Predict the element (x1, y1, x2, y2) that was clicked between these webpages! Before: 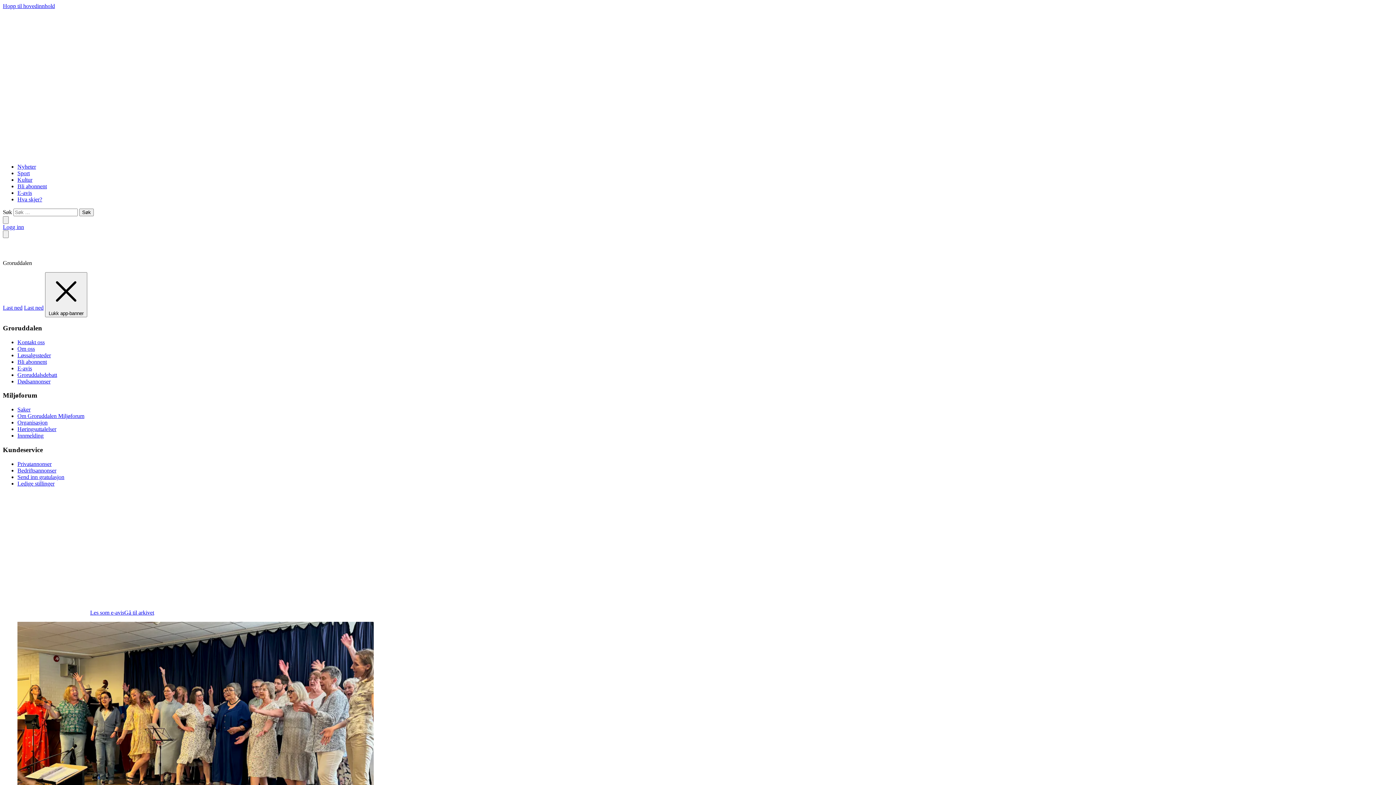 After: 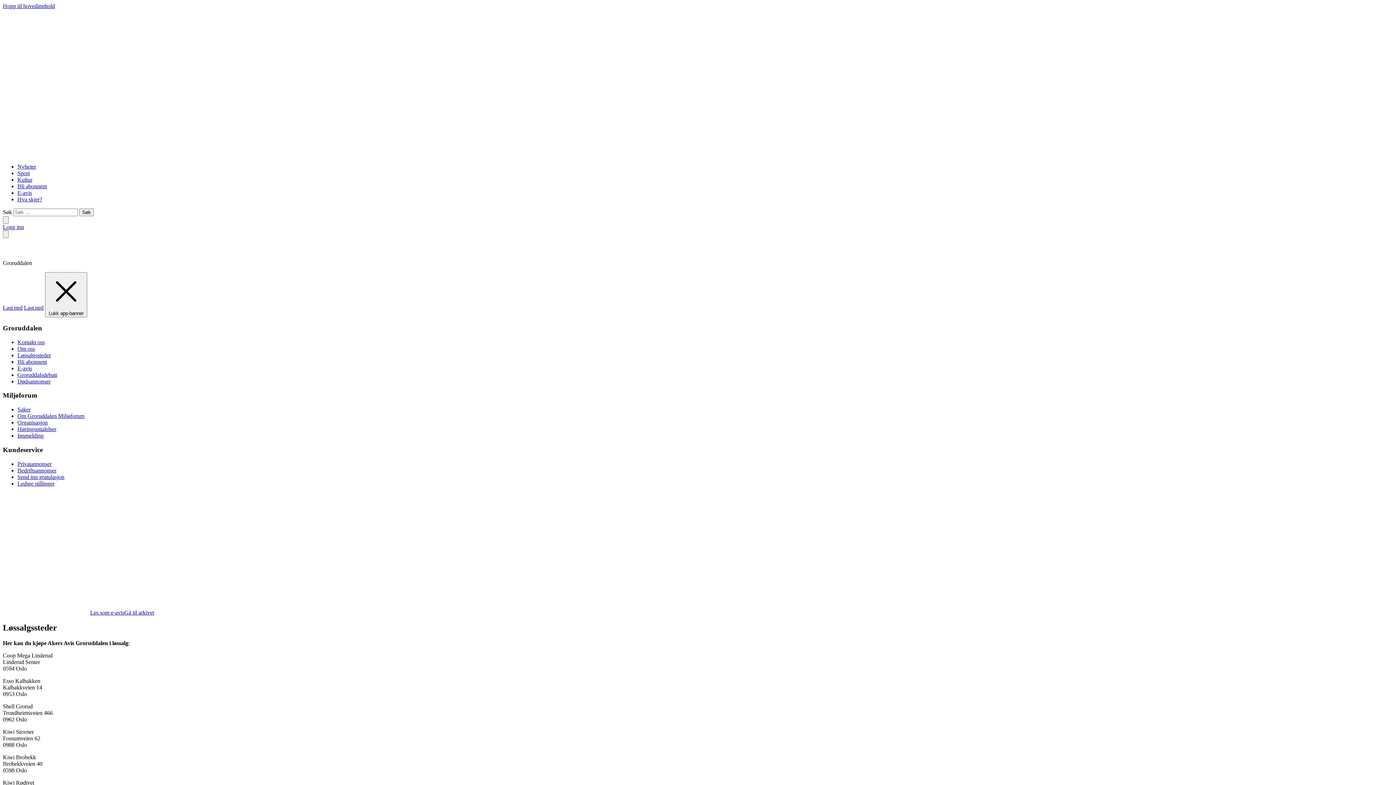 Action: label: Løssalgssteder bbox: (17, 352, 50, 358)